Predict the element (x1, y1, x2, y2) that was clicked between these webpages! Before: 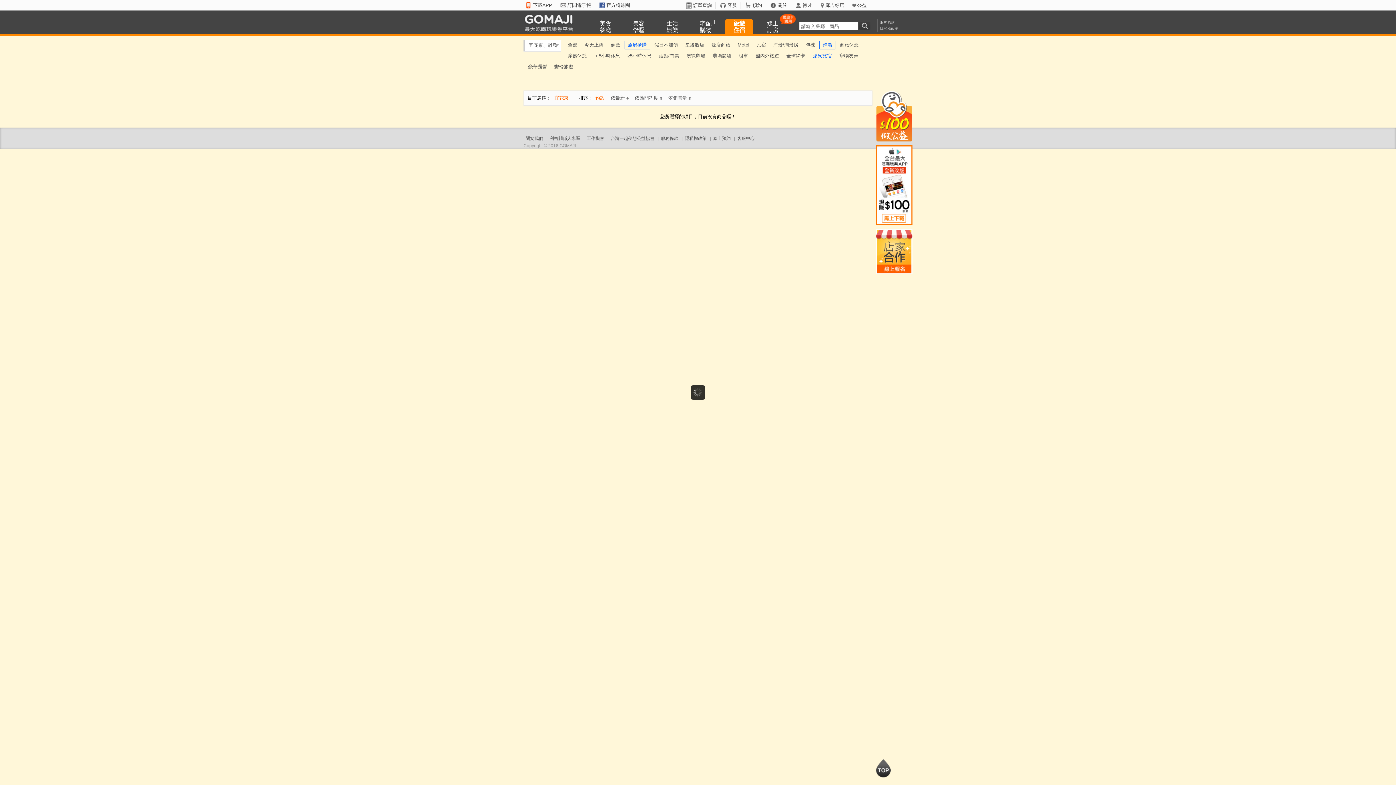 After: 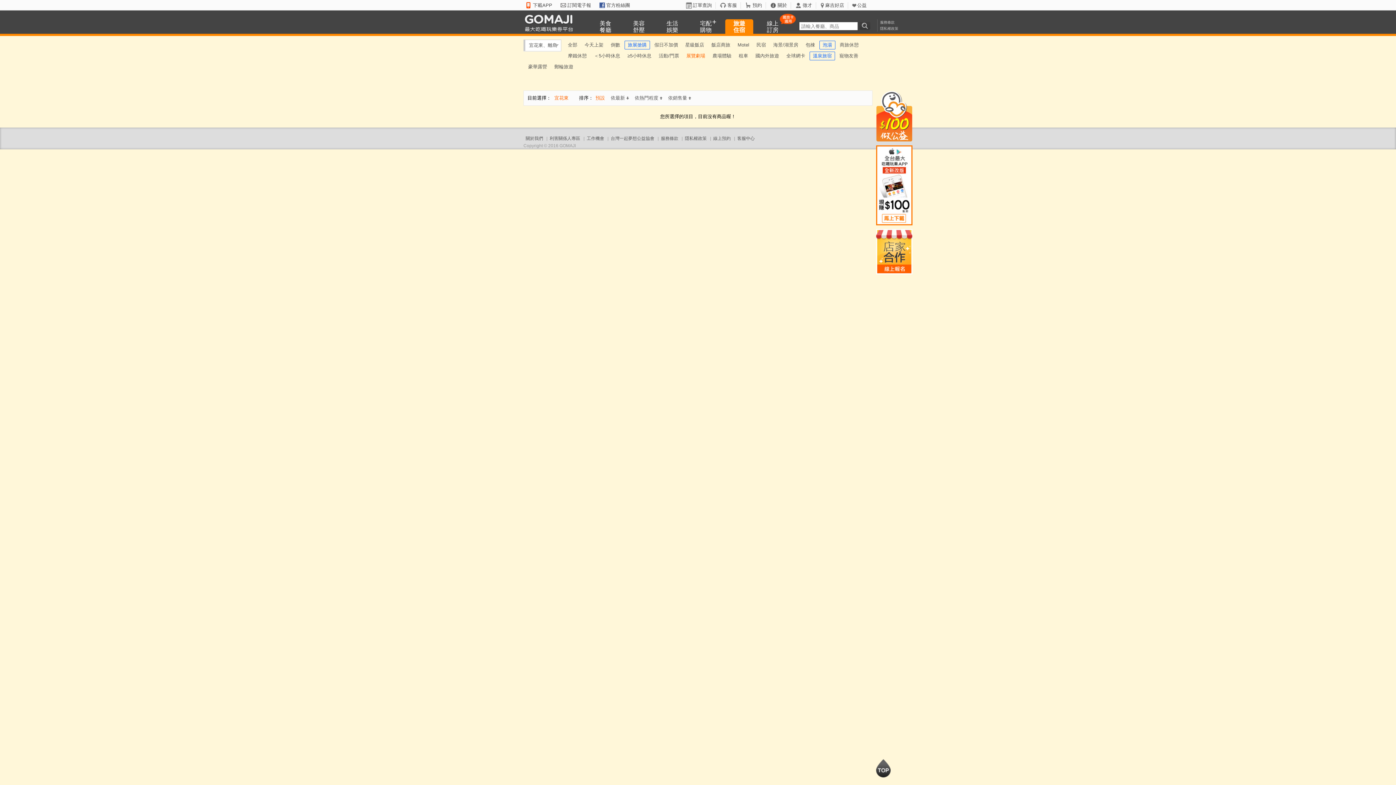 Action: bbox: (683, 50, 708, 61) label: 展覽劇場